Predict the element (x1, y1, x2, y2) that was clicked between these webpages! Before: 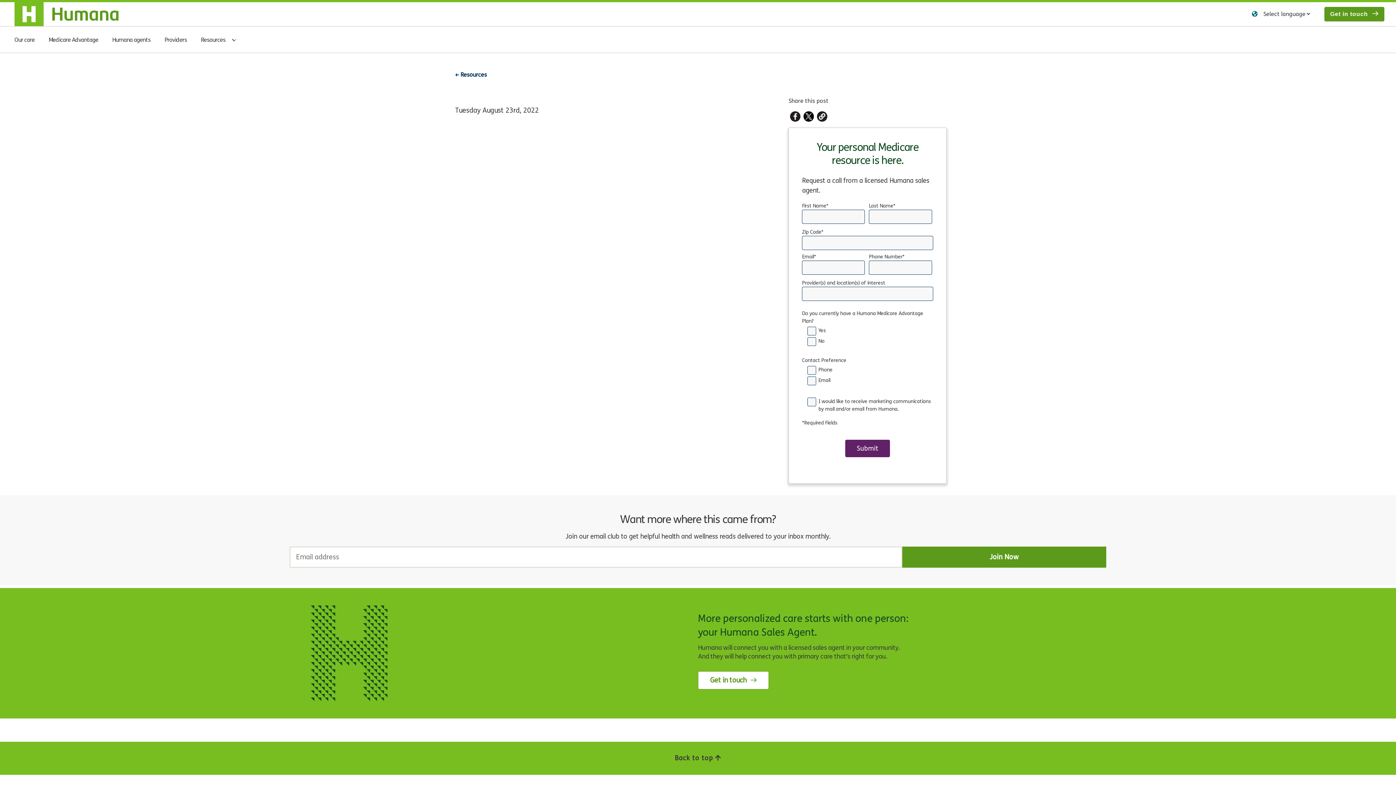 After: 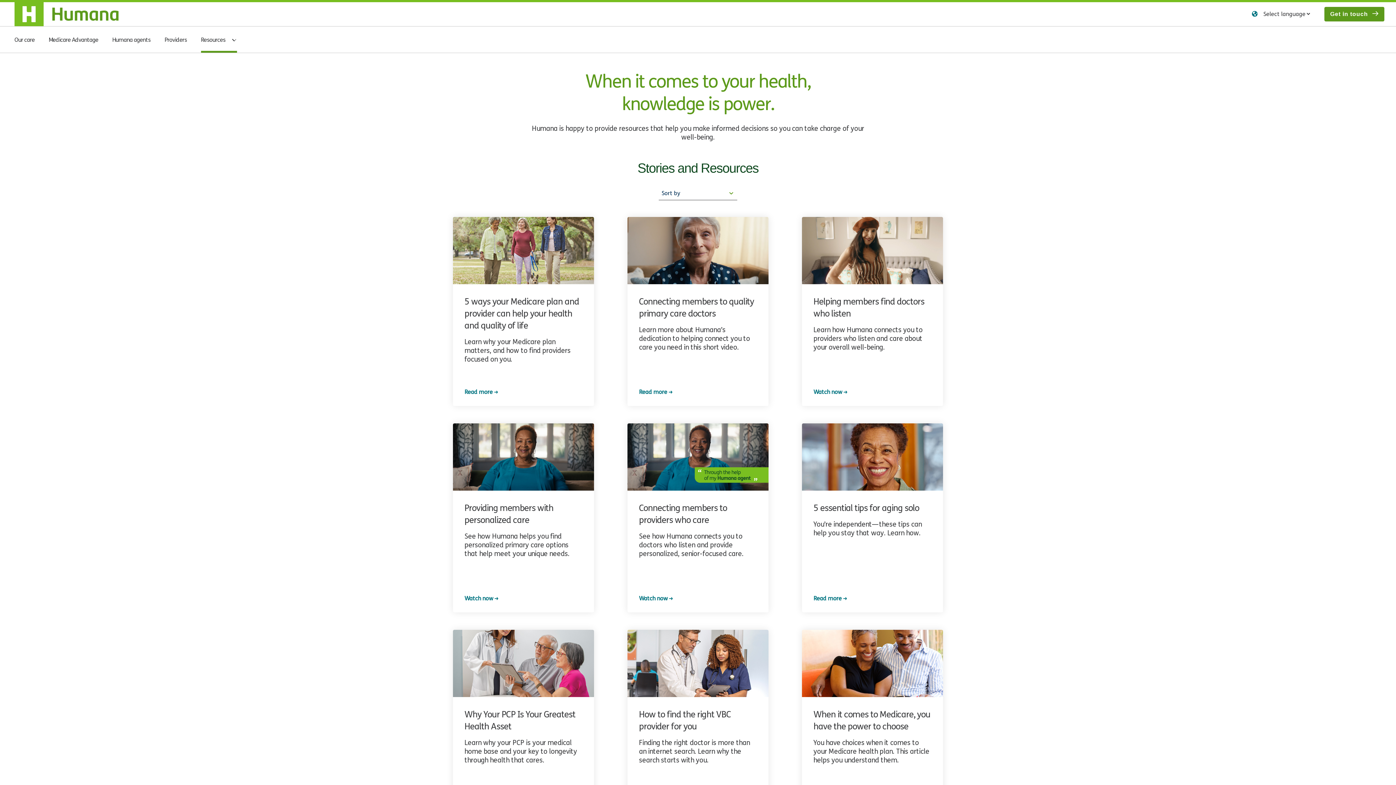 Action: bbox: (200, 36, 237, 43) label: Resources